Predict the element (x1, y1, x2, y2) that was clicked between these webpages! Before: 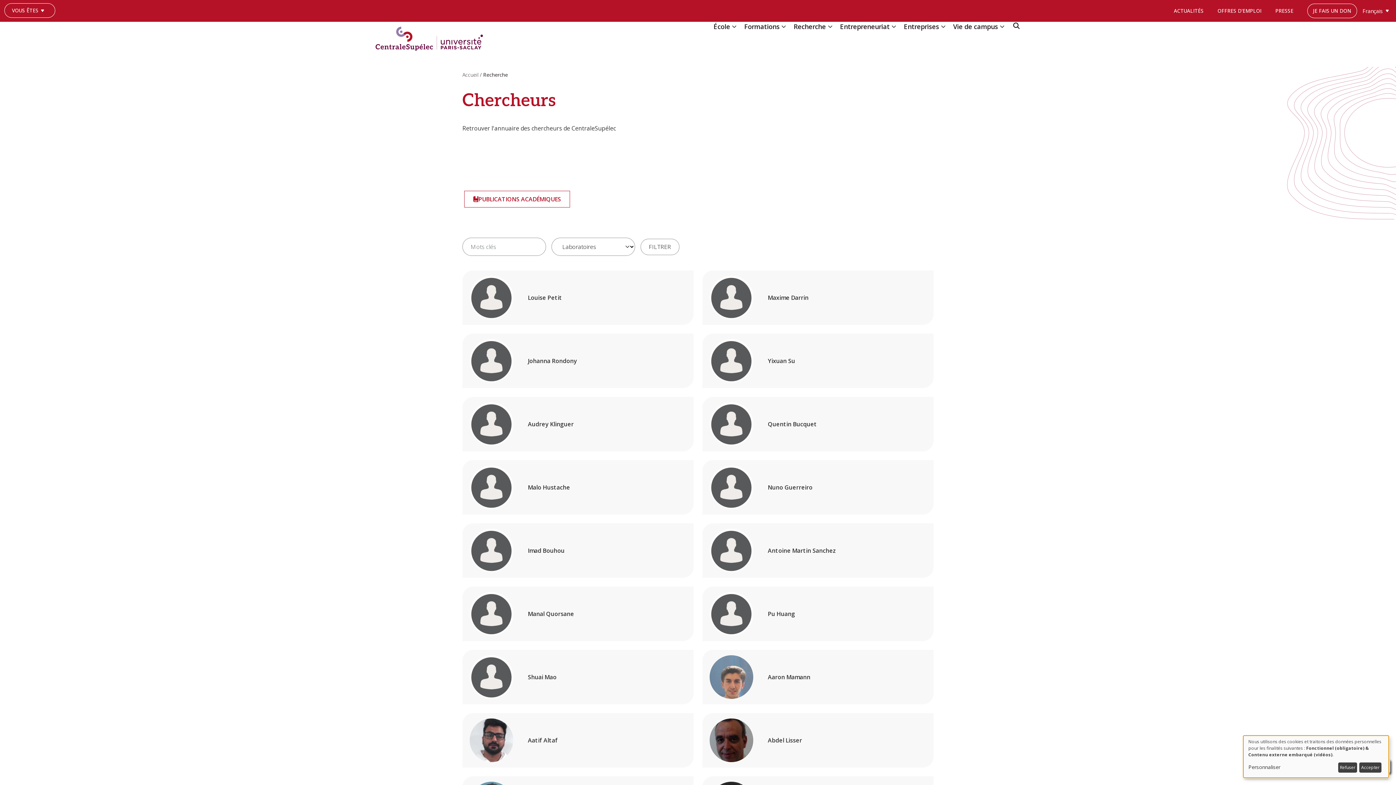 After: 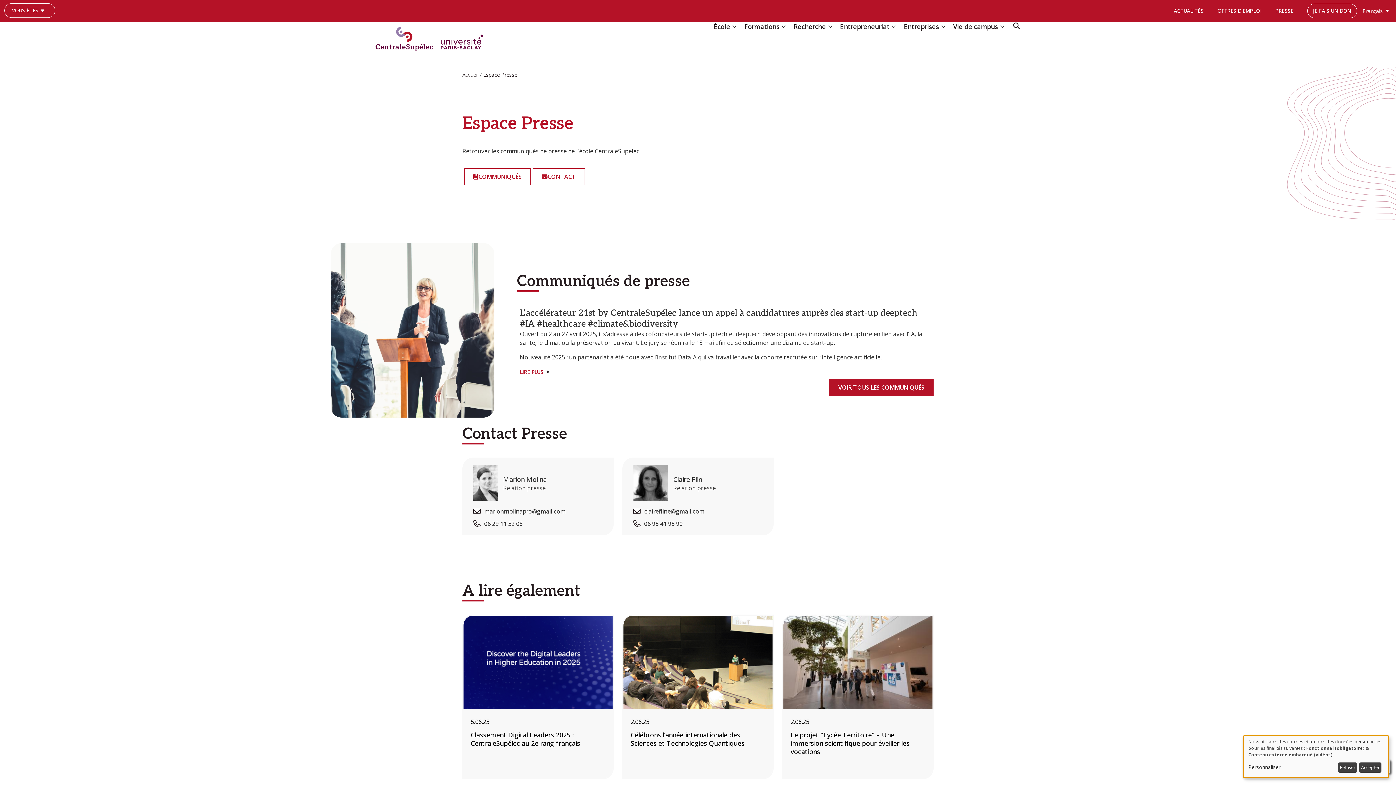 Action: bbox: (4, 17, 55, 25) label: UN JOURNALISTE